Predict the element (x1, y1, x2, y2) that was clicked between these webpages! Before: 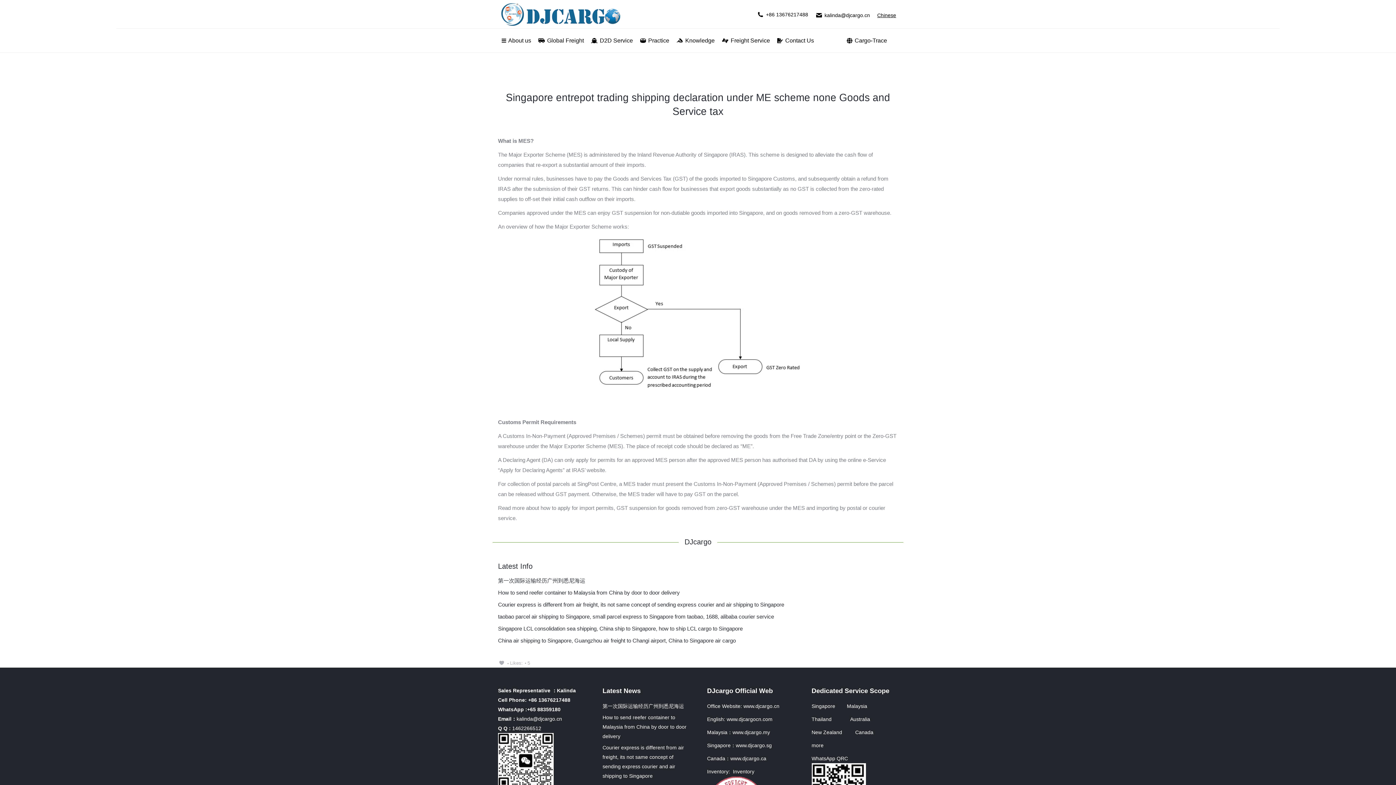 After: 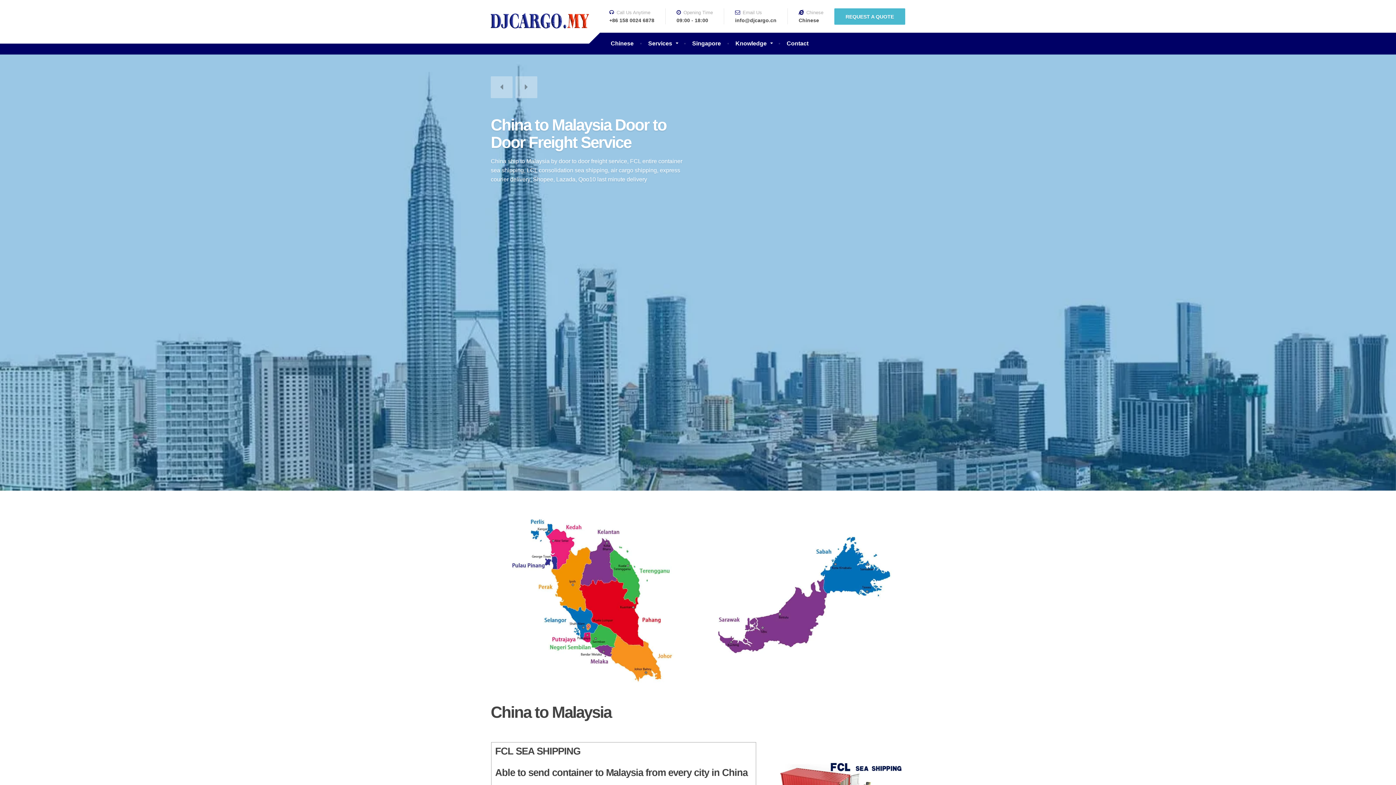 Action: label: www.djcargo.my bbox: (732, 729, 770, 735)